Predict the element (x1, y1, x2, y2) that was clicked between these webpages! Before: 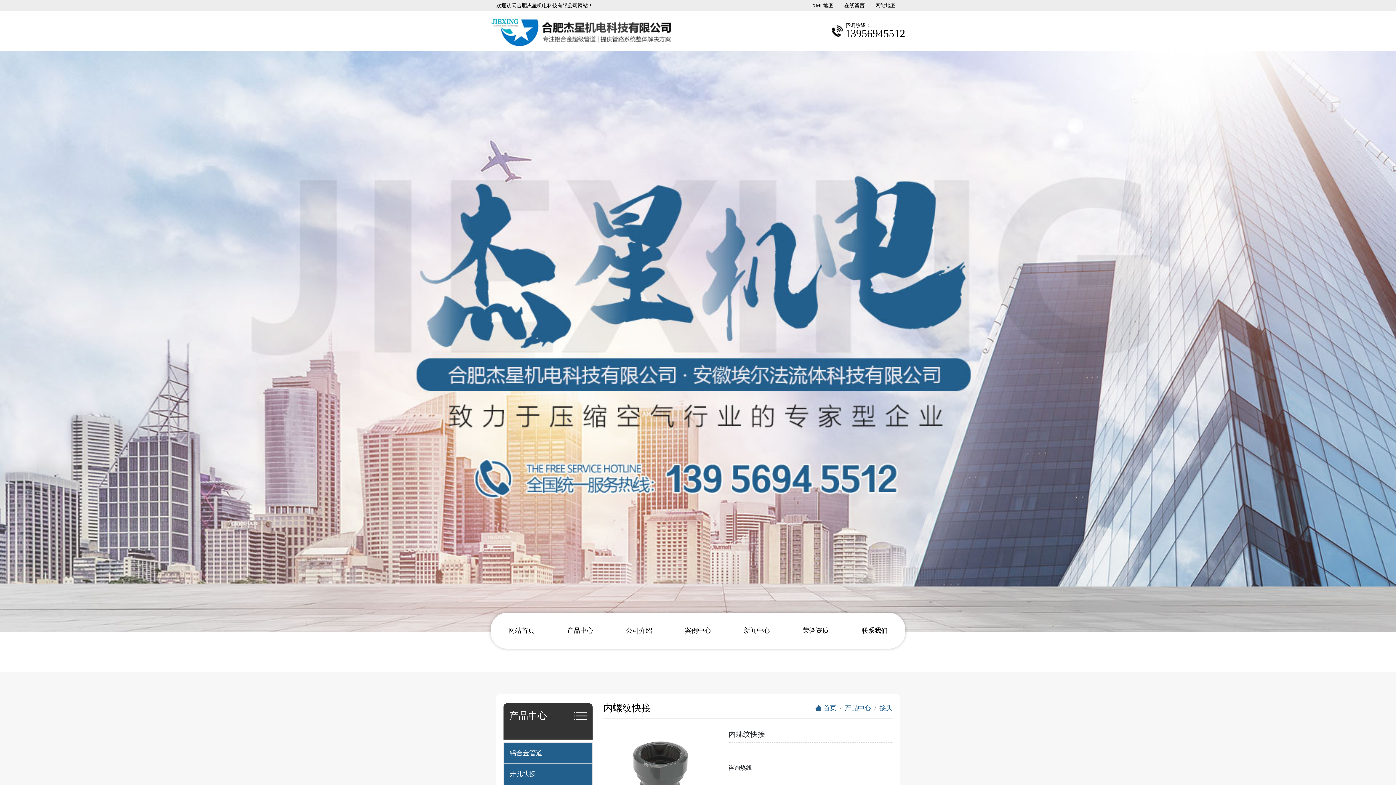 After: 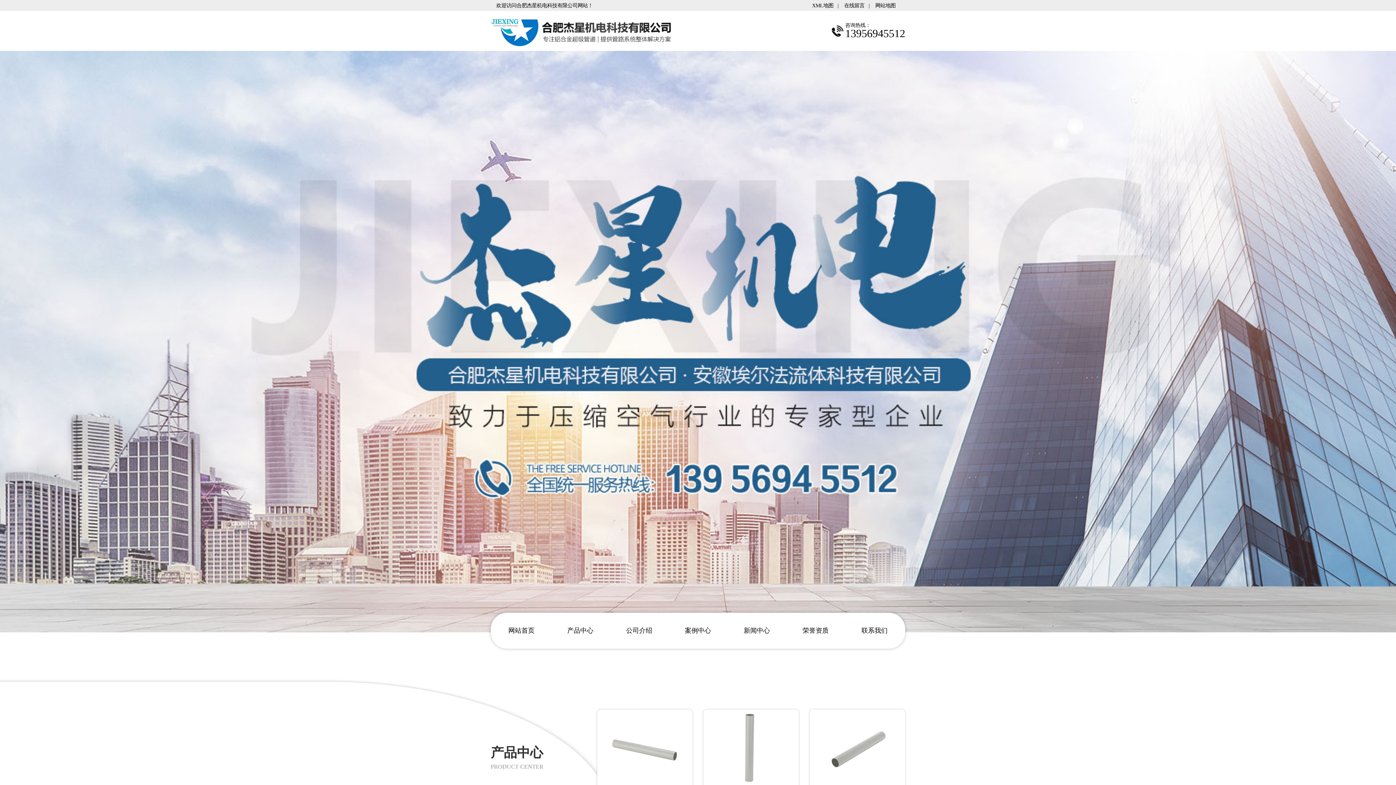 Action: bbox: (508, 627, 534, 634) label: 网站首页